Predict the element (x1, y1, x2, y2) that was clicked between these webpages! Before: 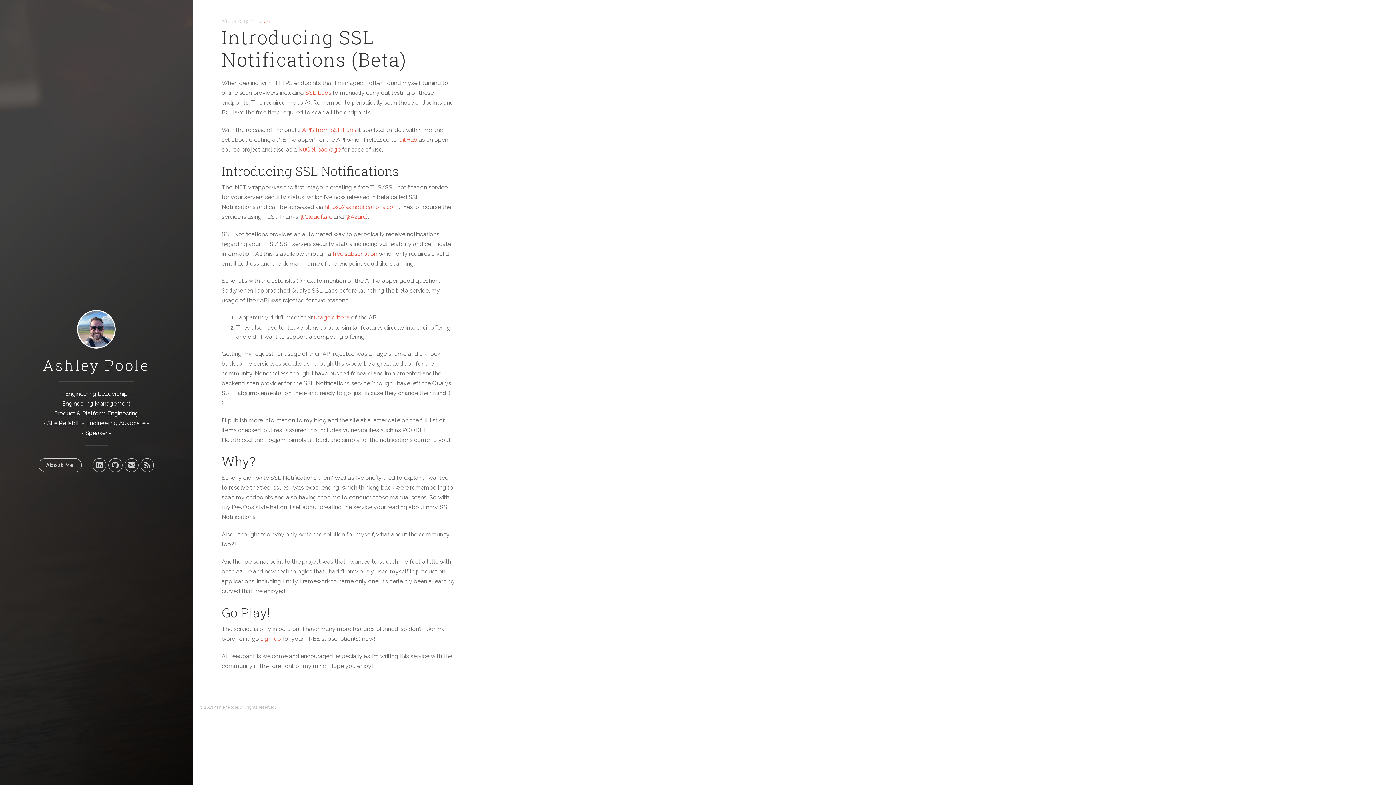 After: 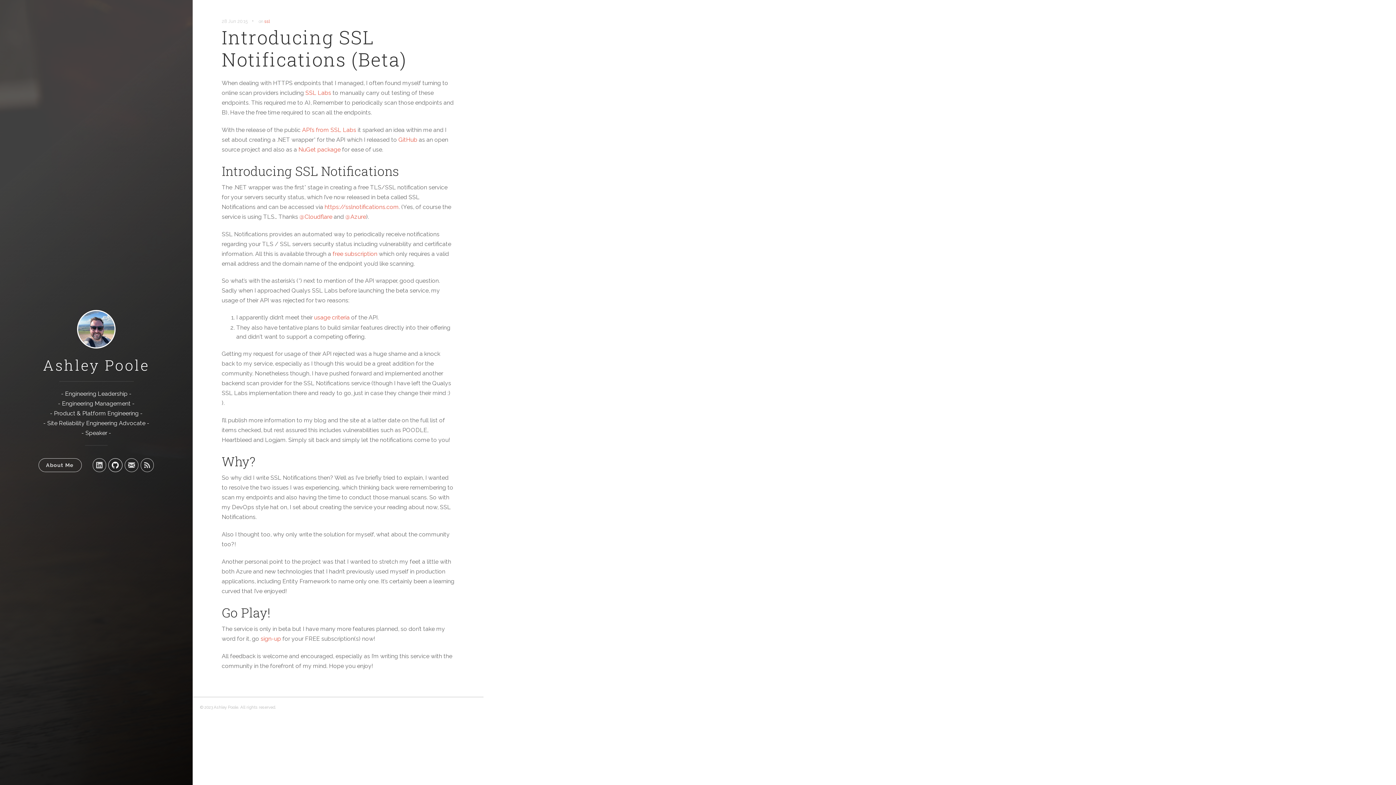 Action: bbox: (108, 458, 122, 472)